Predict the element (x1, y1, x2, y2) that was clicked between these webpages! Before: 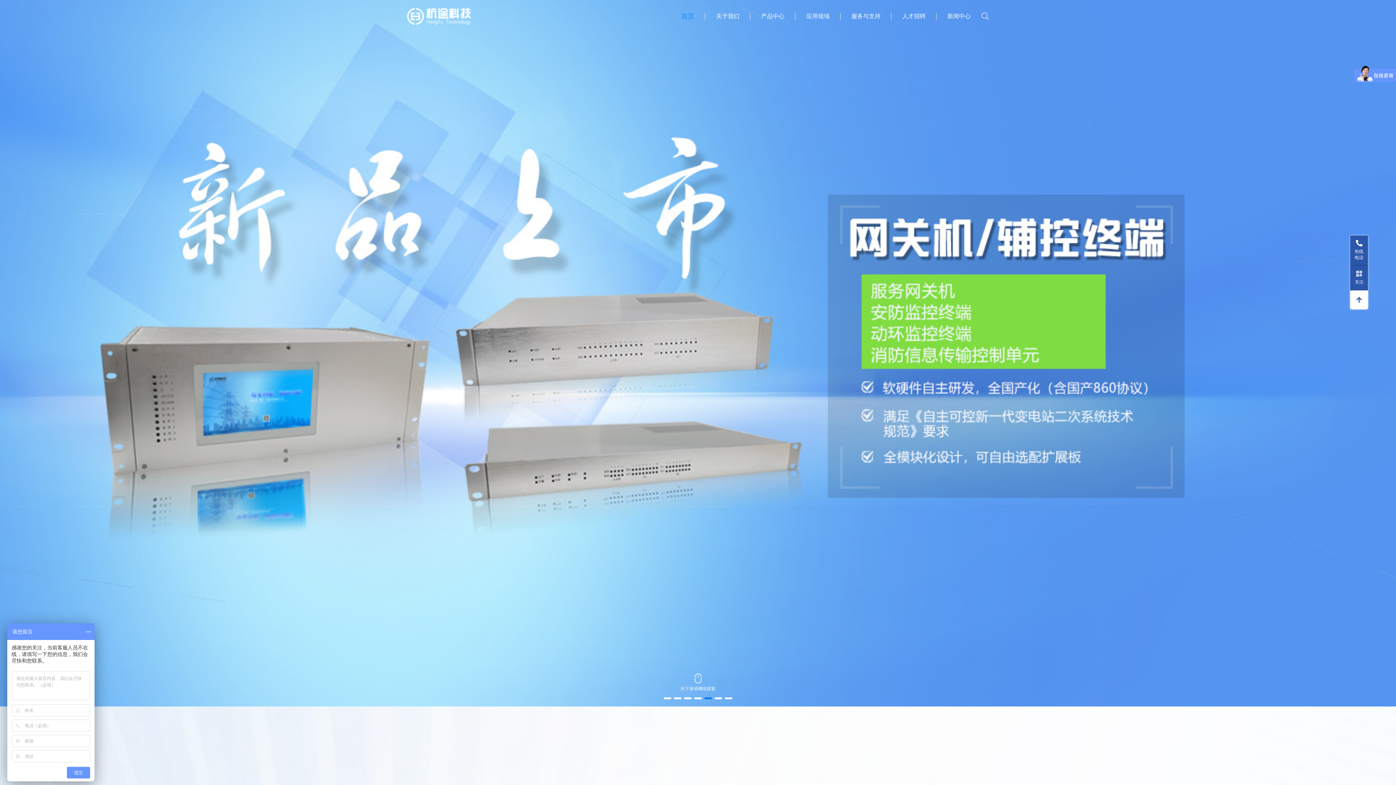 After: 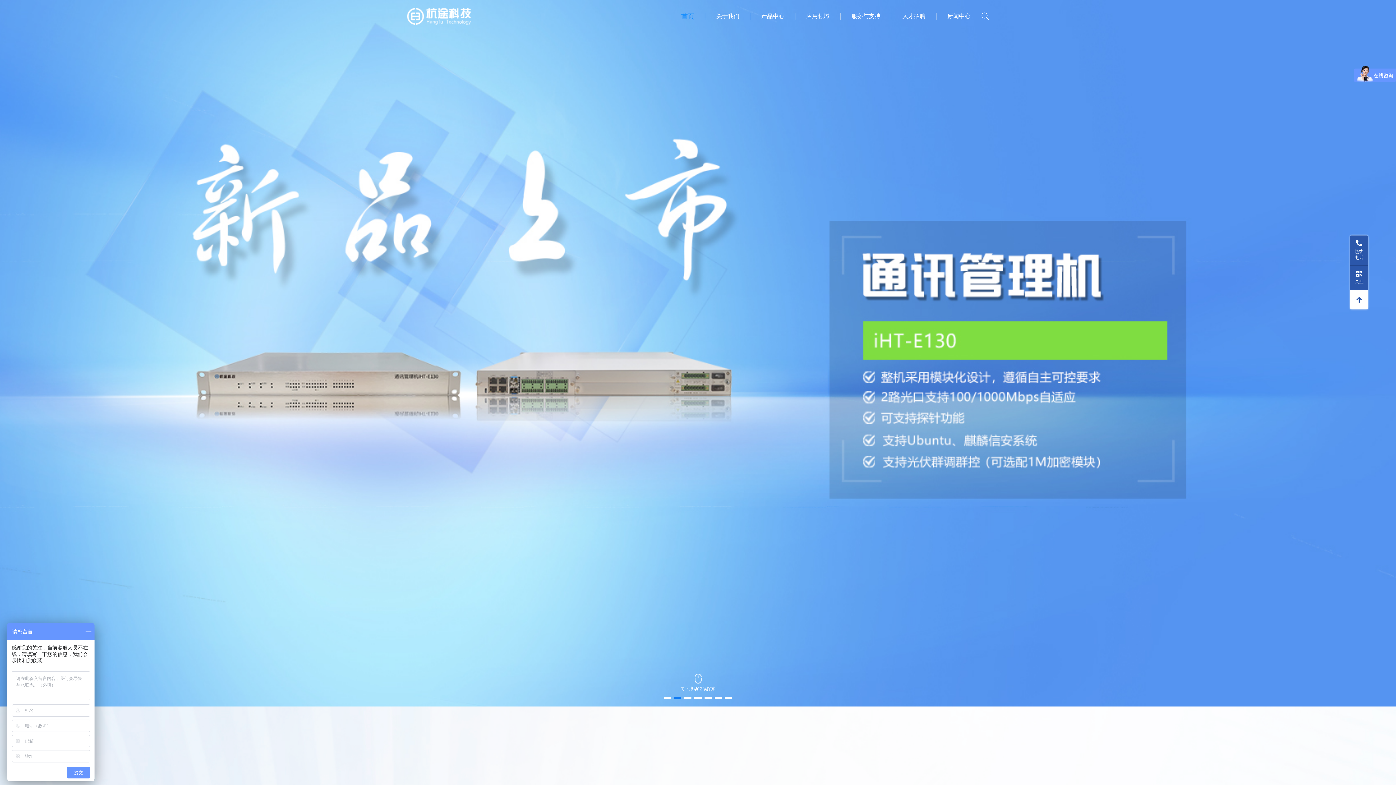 Action: bbox: (714, 697, 722, 699) label: Go to slide 6